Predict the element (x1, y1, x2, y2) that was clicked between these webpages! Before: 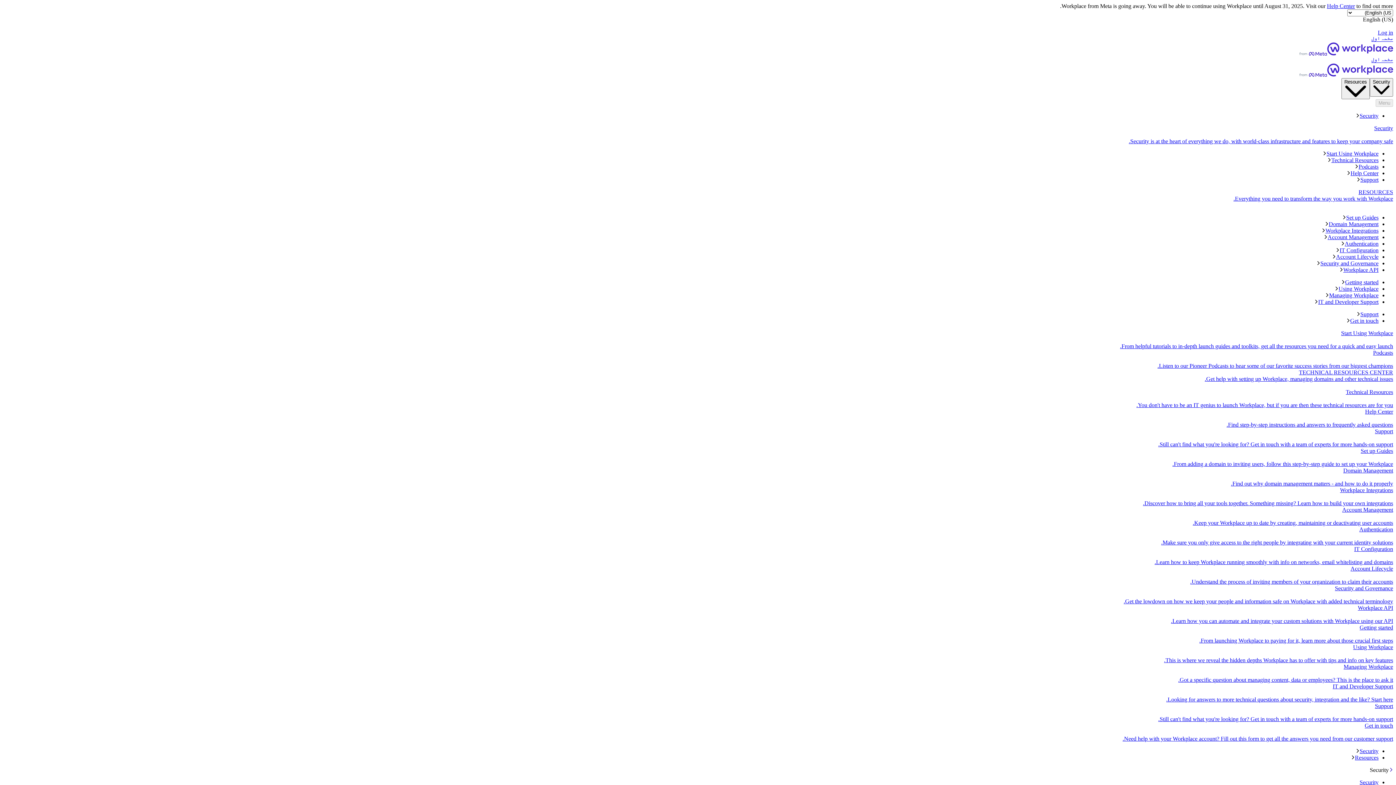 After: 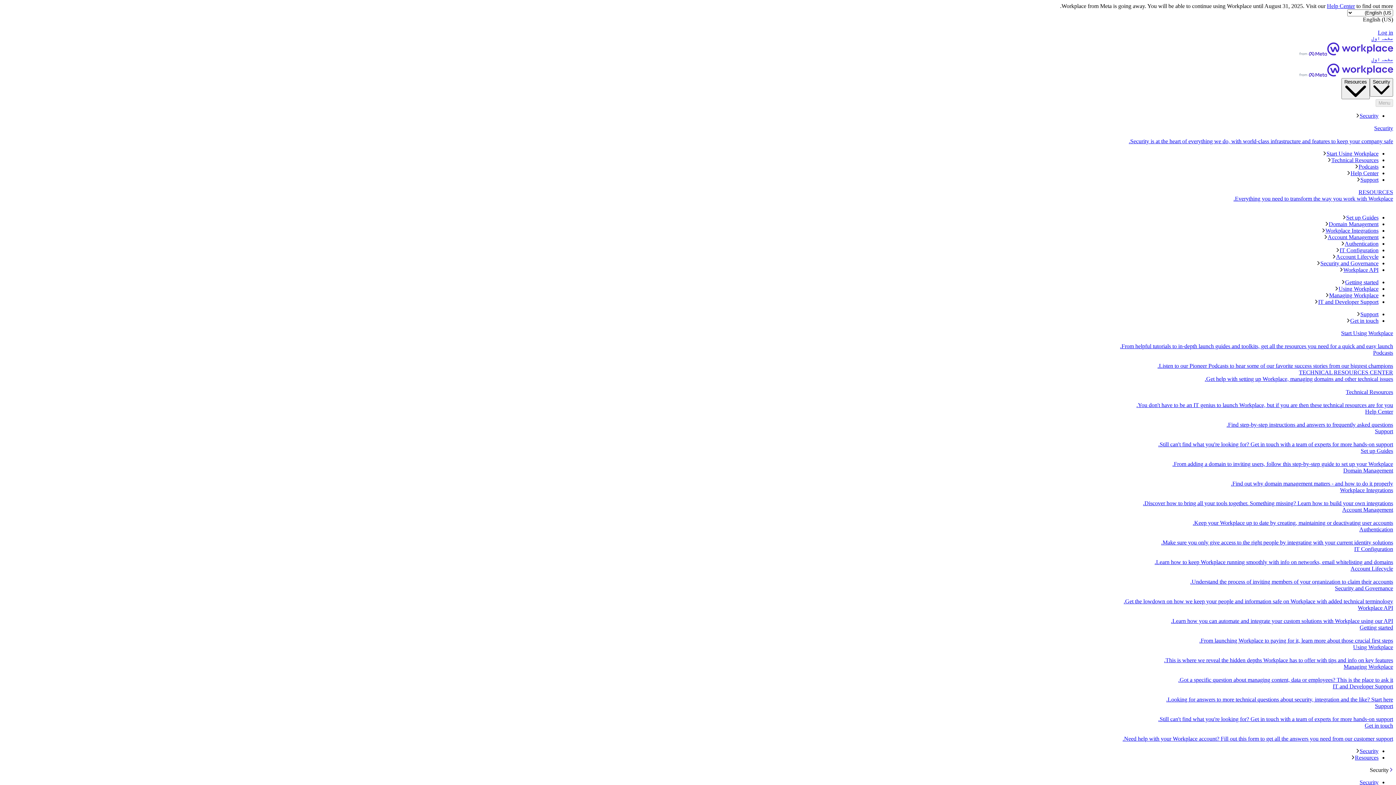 Action: bbox: (2, 247, 1378, 253) label: IT Configuration